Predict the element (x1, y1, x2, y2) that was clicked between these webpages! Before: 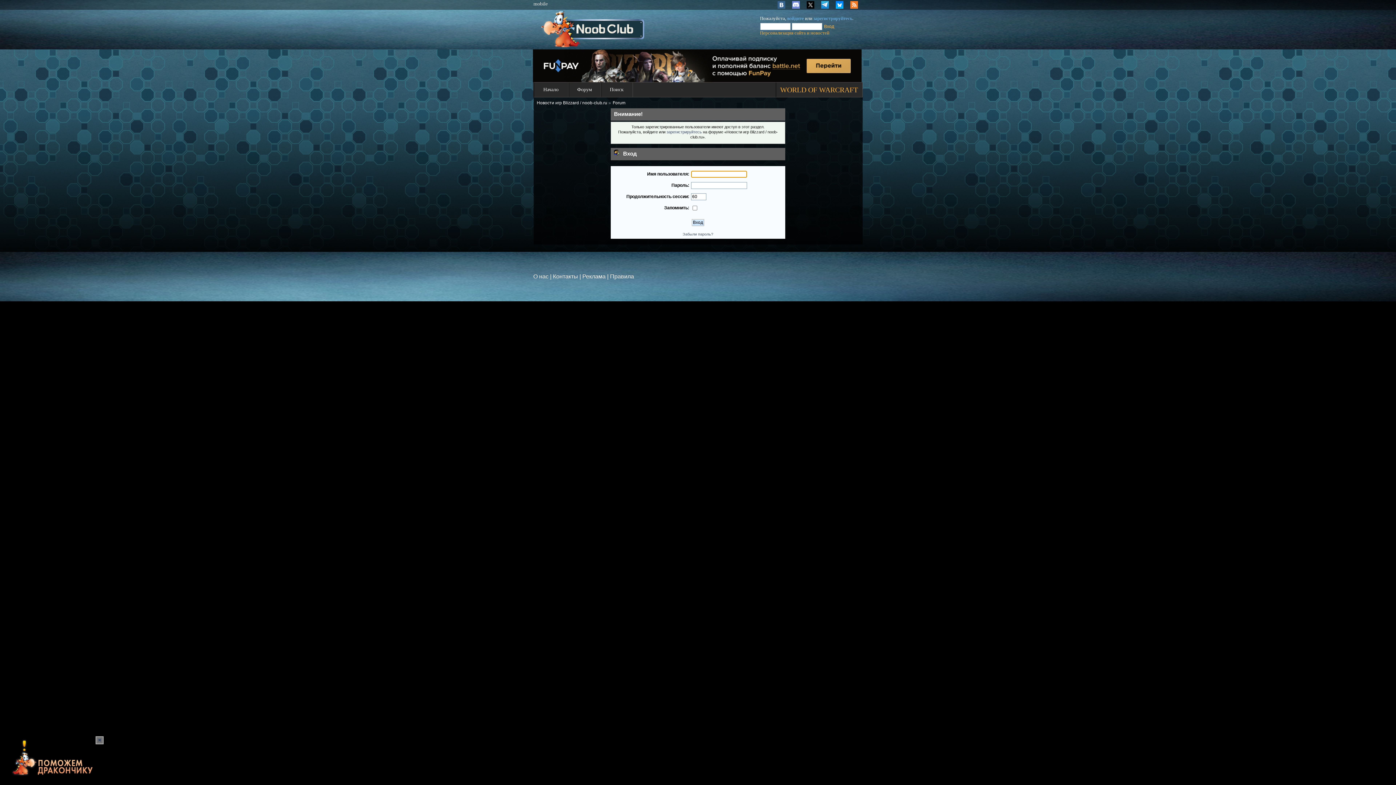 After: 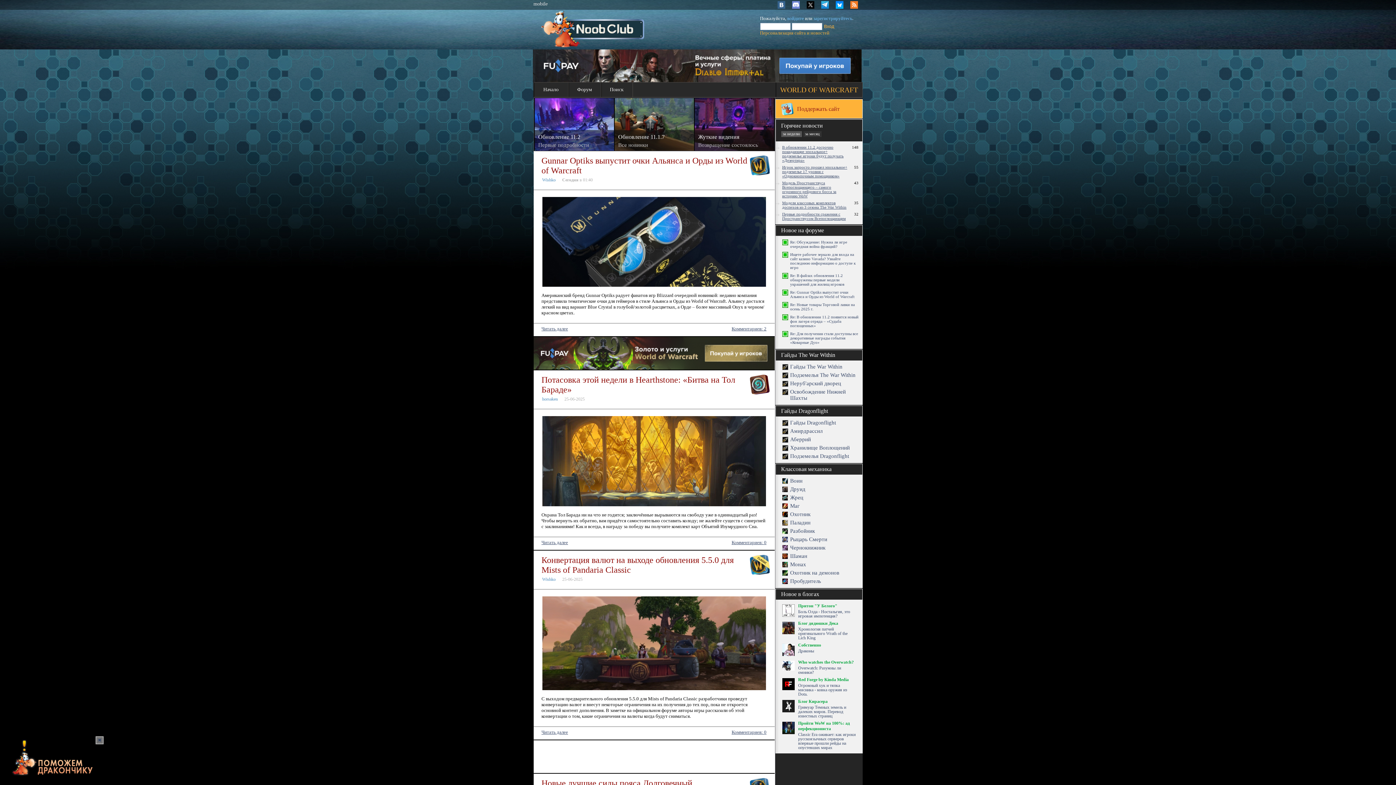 Action: bbox: (534, 82, 568, 97) label: Начало